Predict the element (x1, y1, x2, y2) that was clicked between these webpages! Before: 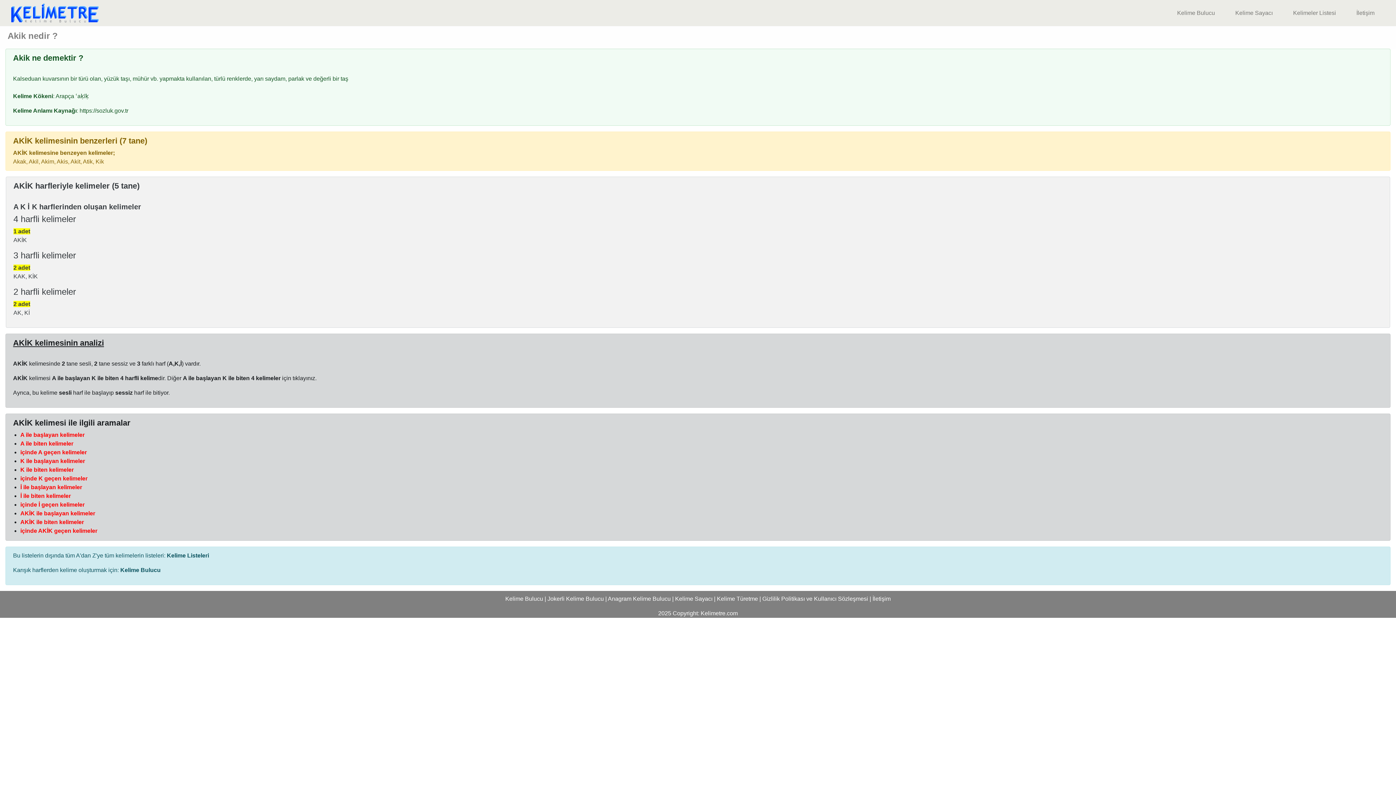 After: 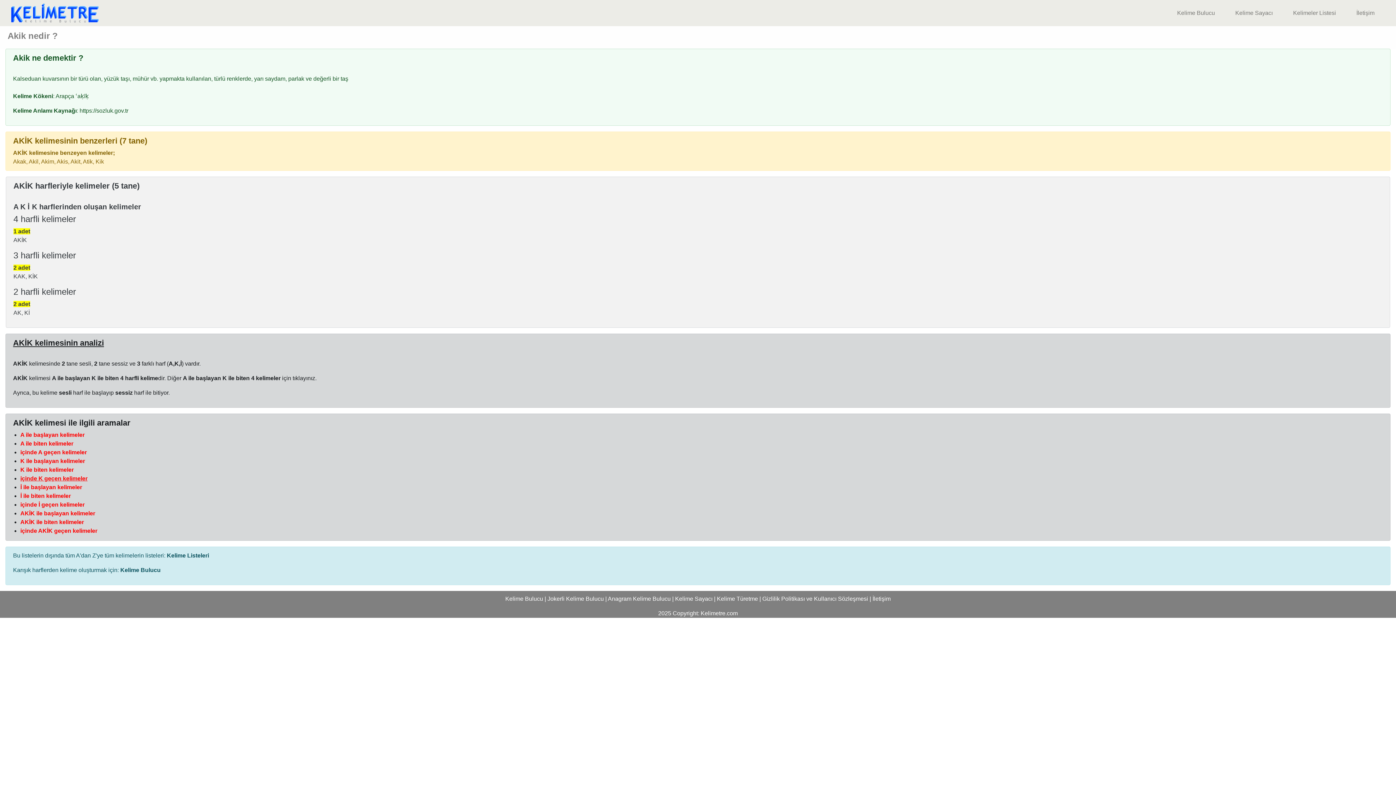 Action: label: içinde K geçen kelimeler bbox: (20, 475, 87, 481)